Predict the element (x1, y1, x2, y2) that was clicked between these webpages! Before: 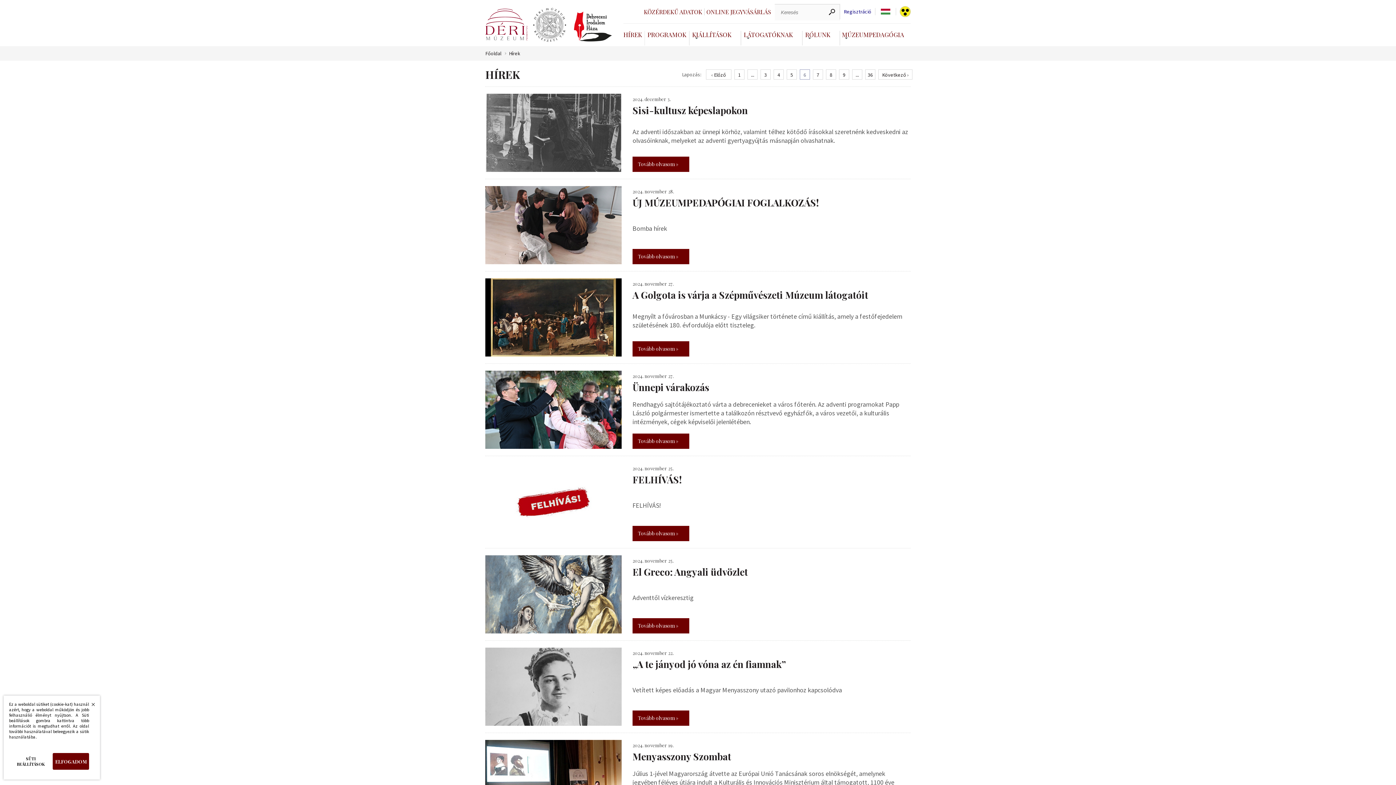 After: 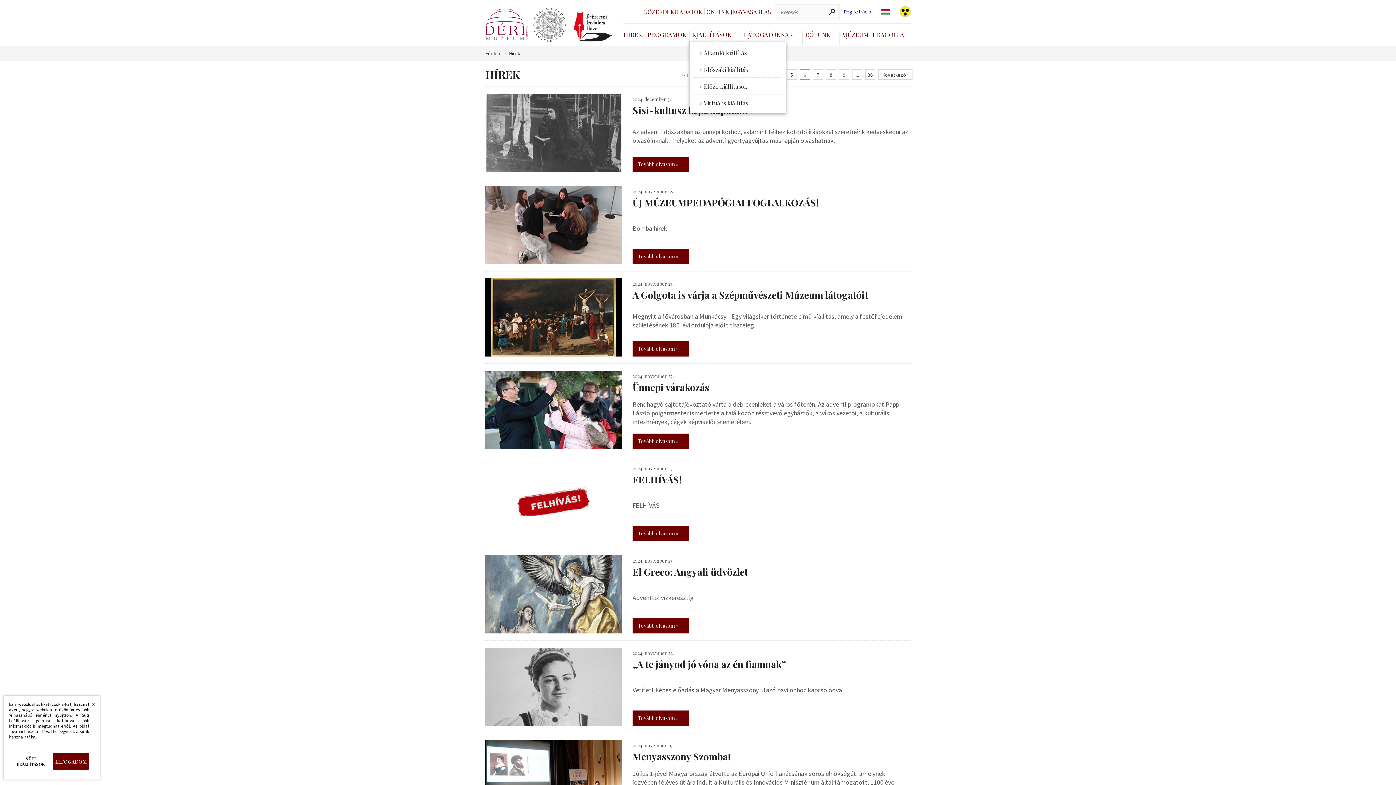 Action: label: KIÁLLÍTÁSOK bbox: (692, 30, 731, 45)